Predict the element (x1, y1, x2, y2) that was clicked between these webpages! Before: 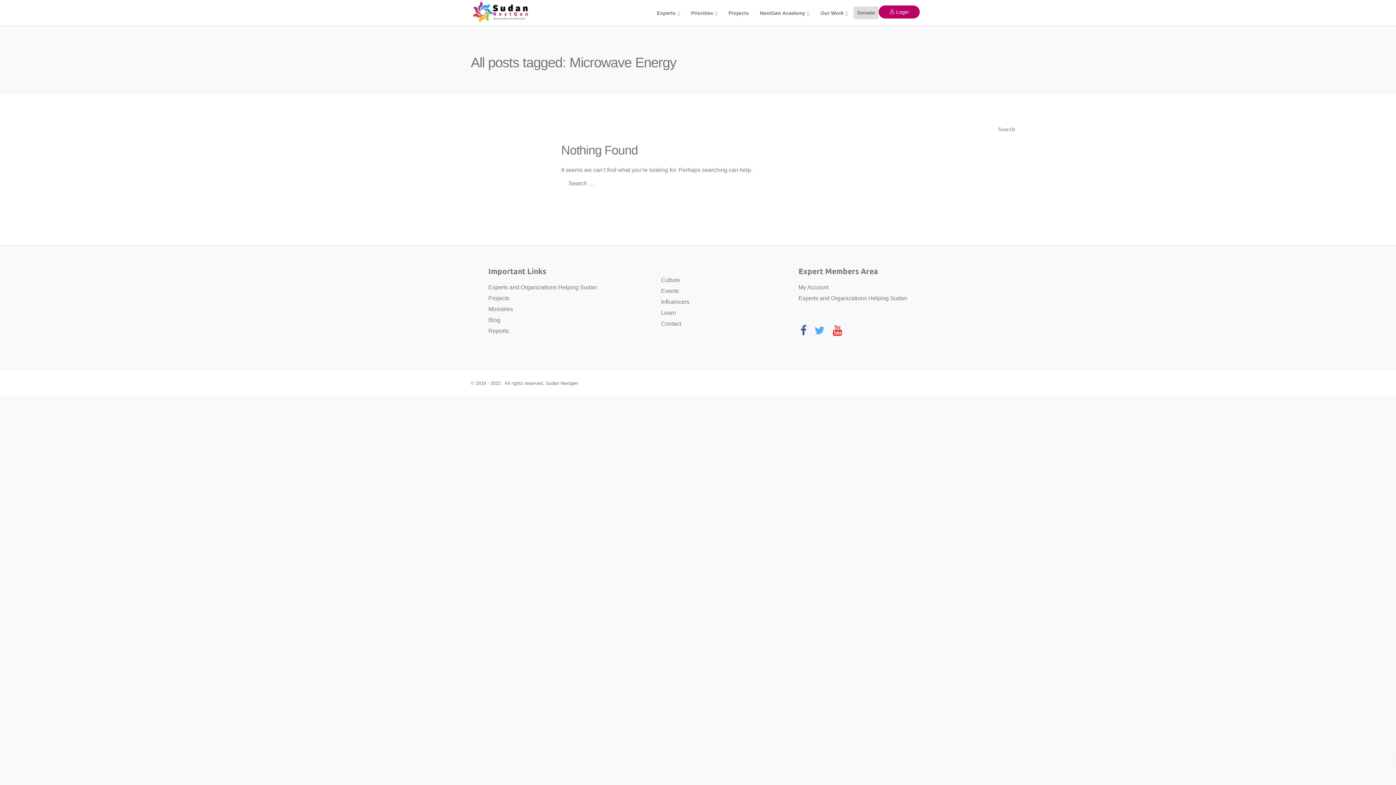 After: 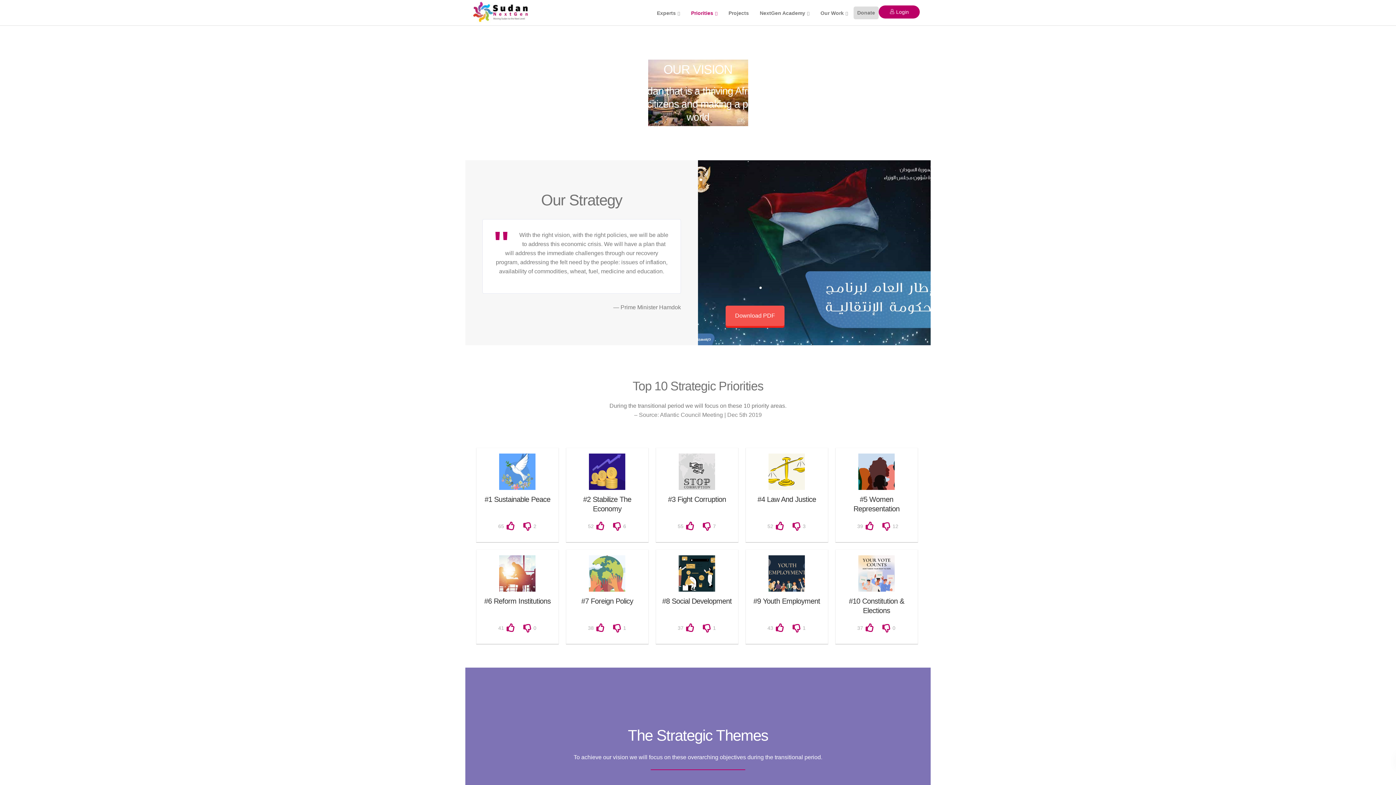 Action: label: Priorities bbox: (685, 0, 723, 24)